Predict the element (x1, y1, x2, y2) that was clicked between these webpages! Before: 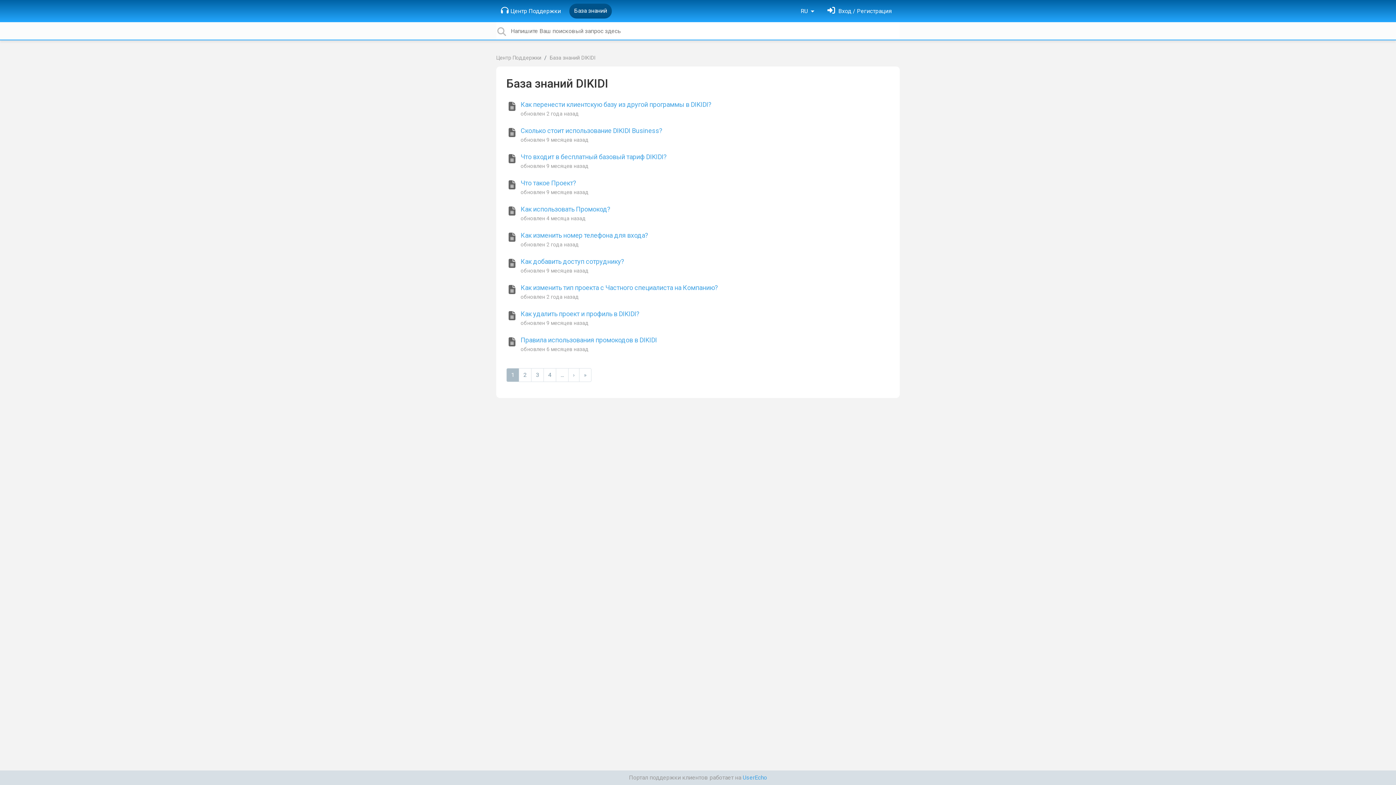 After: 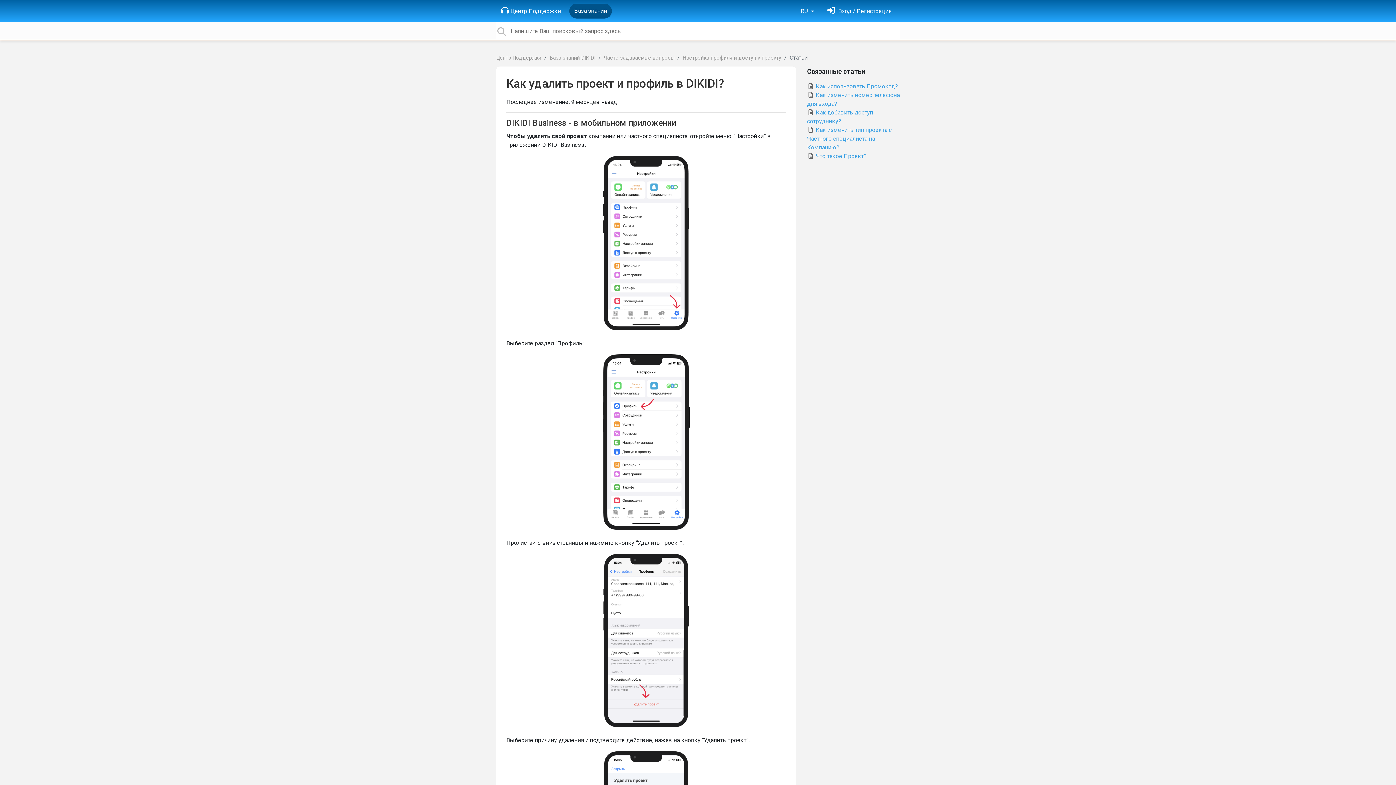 Action: label: Как удалить проект и профиль в DIKIDI? bbox: (520, 310, 639, 317)